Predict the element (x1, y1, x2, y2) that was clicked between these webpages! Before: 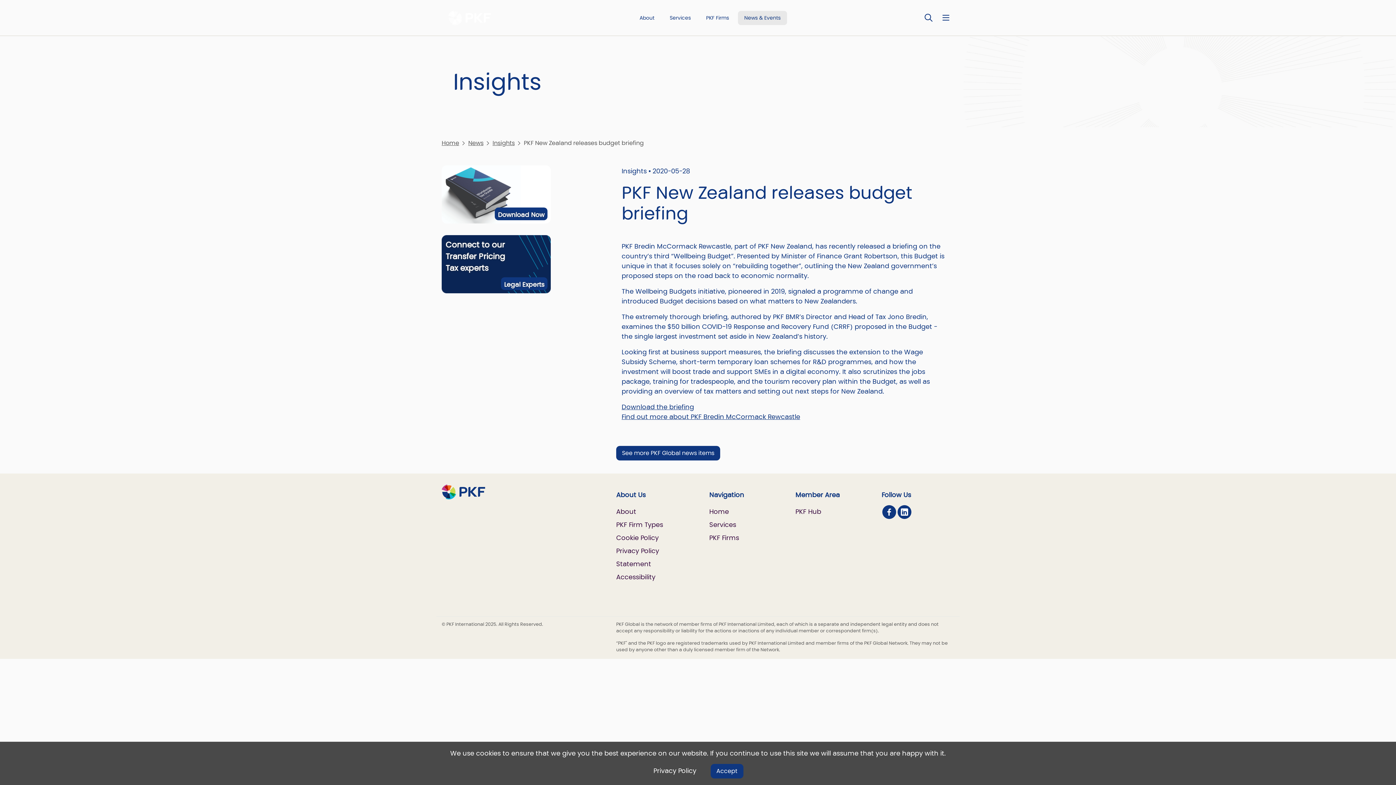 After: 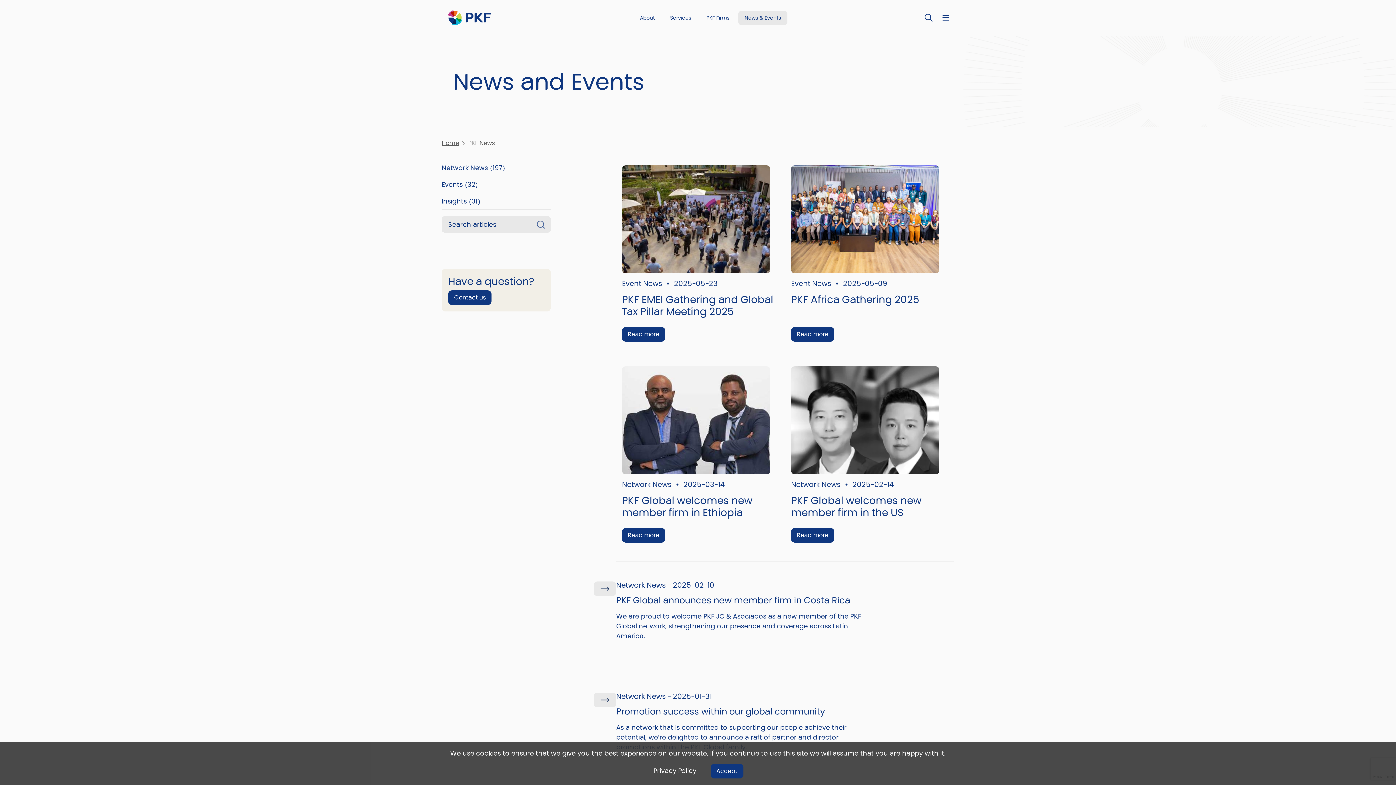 Action: bbox: (738, 10, 787, 25) label: News & Events